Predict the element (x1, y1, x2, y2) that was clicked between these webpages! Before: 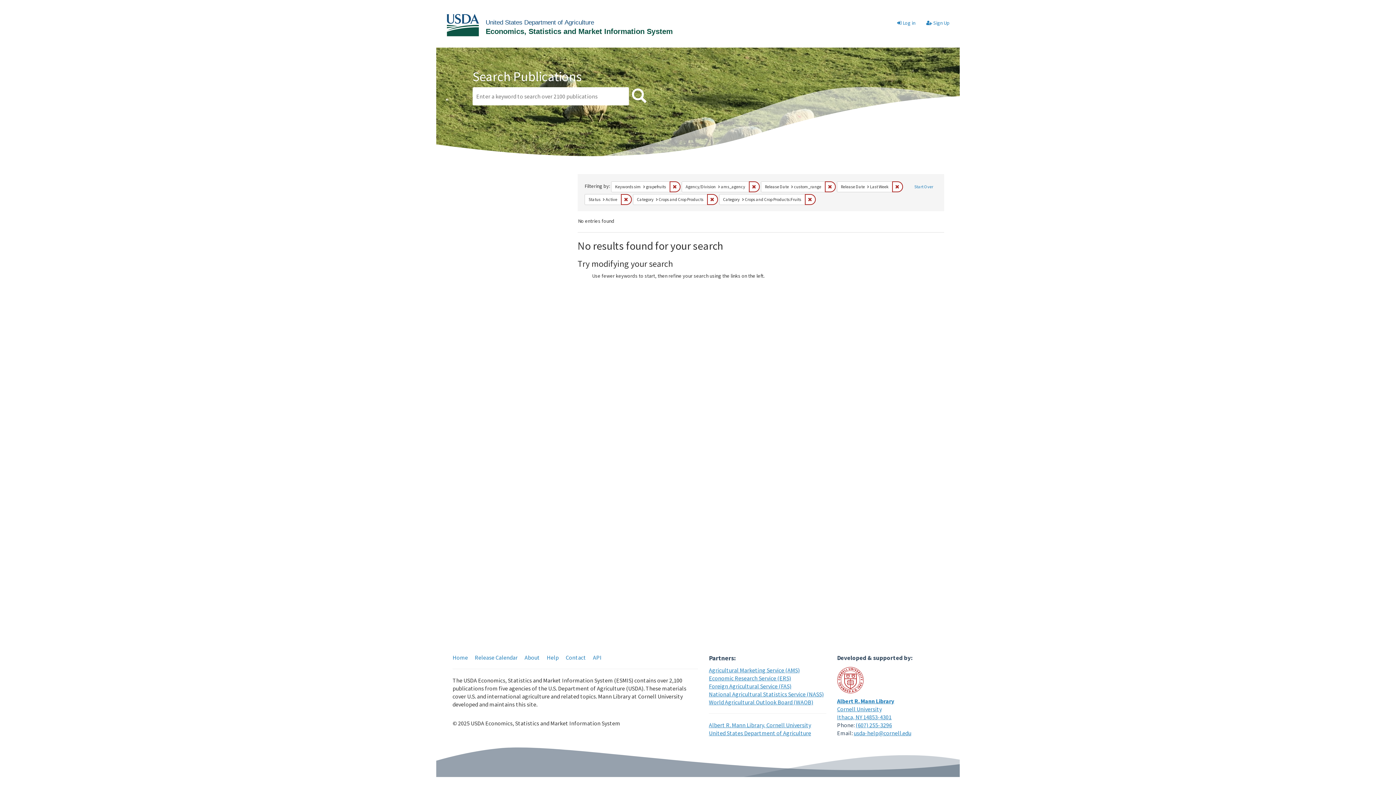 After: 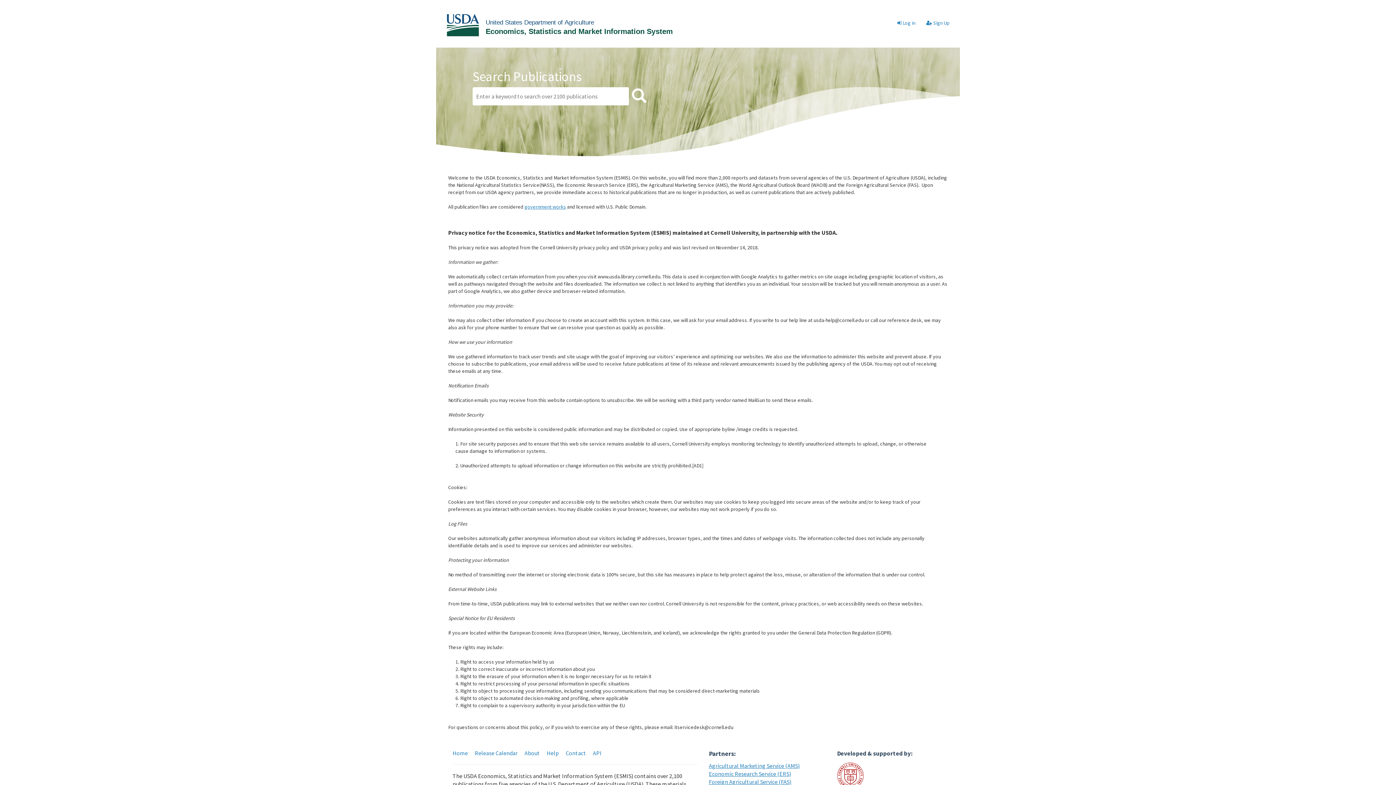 Action: label: About bbox: (524, 654, 540, 661)